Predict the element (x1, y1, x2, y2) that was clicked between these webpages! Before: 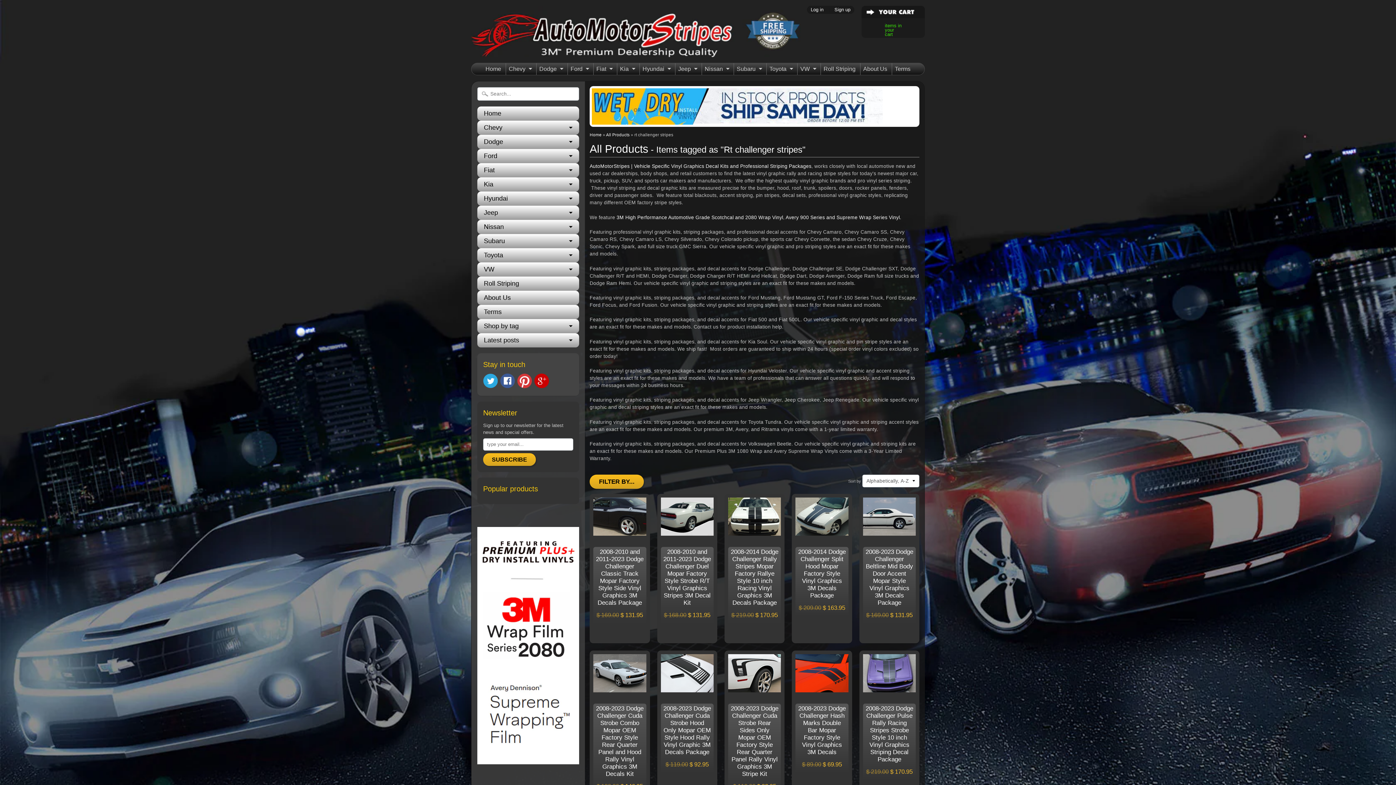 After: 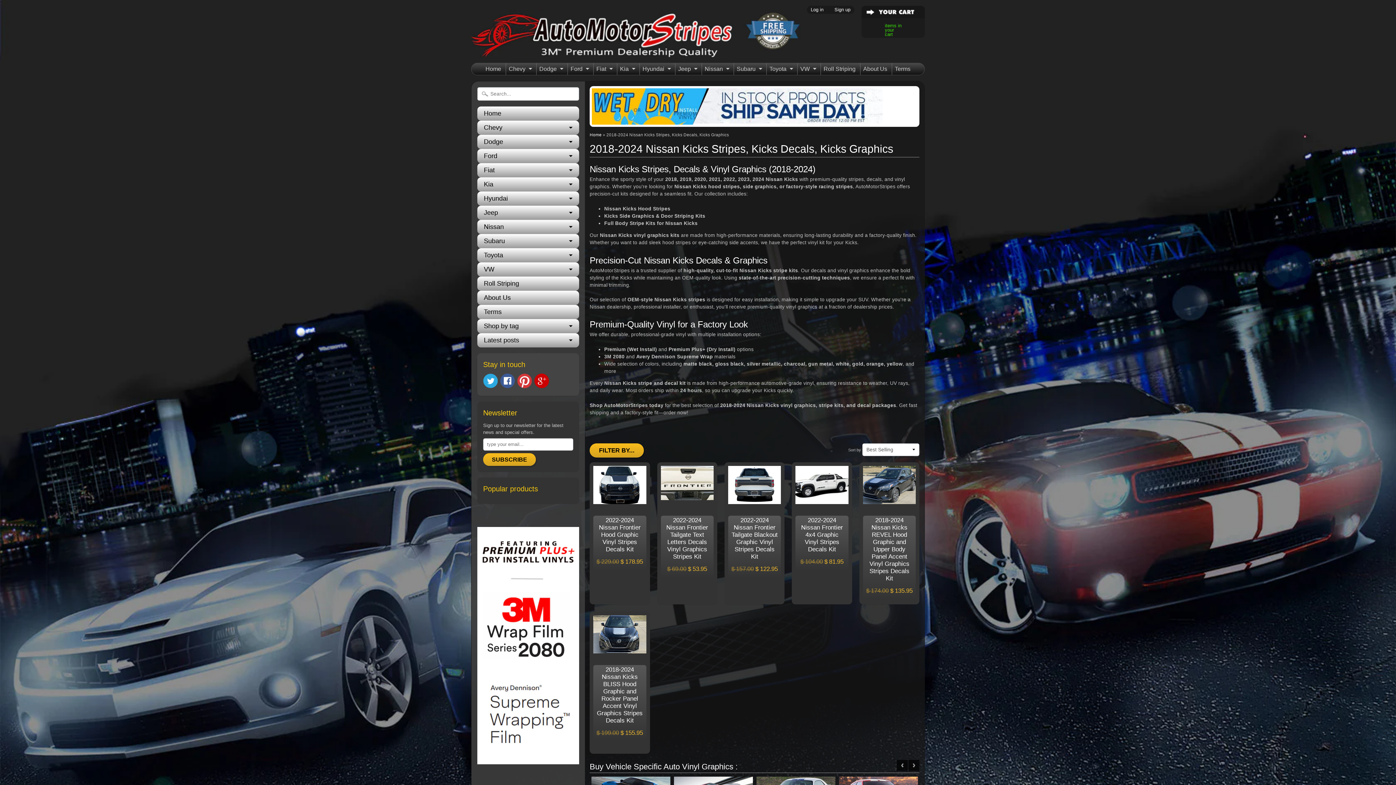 Action: bbox: (702, 63, 732, 74) label: Nissan